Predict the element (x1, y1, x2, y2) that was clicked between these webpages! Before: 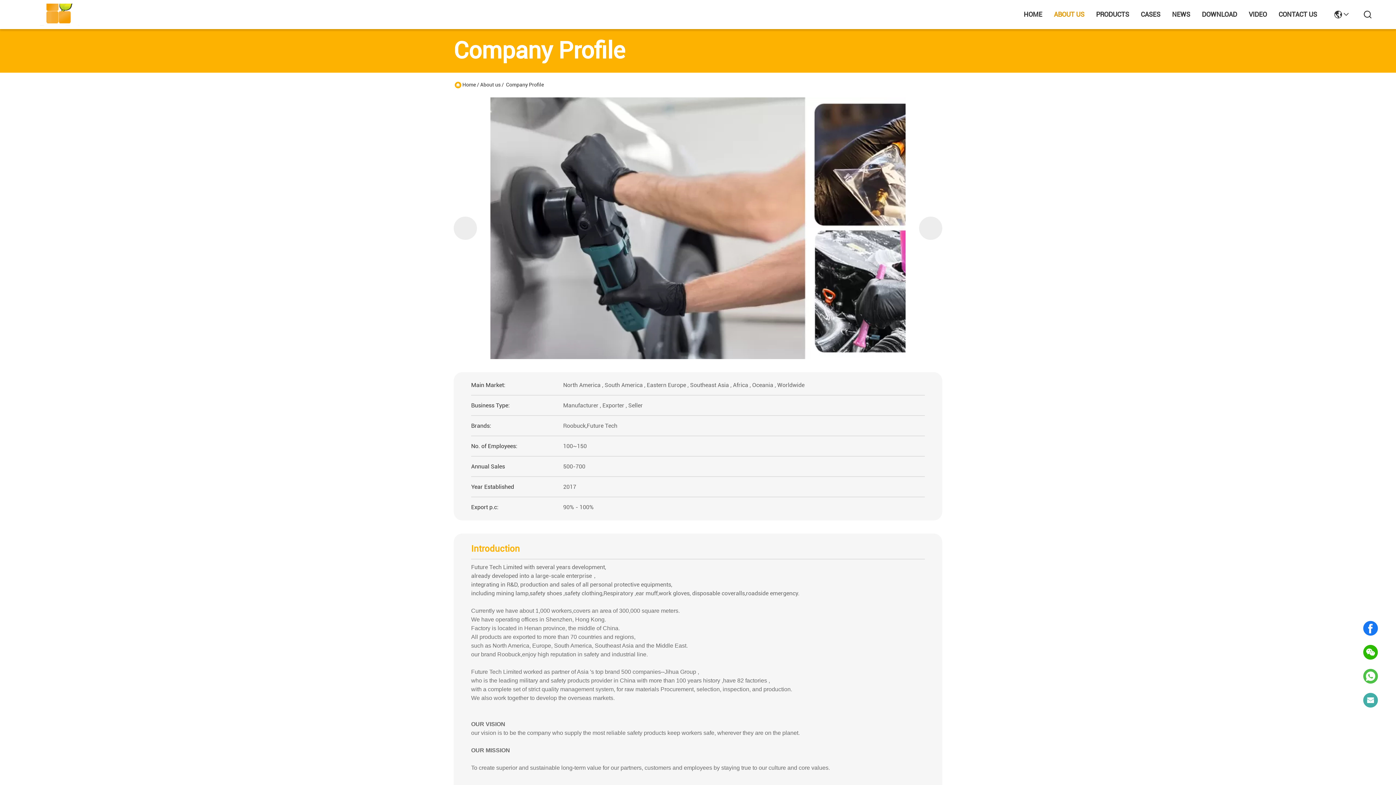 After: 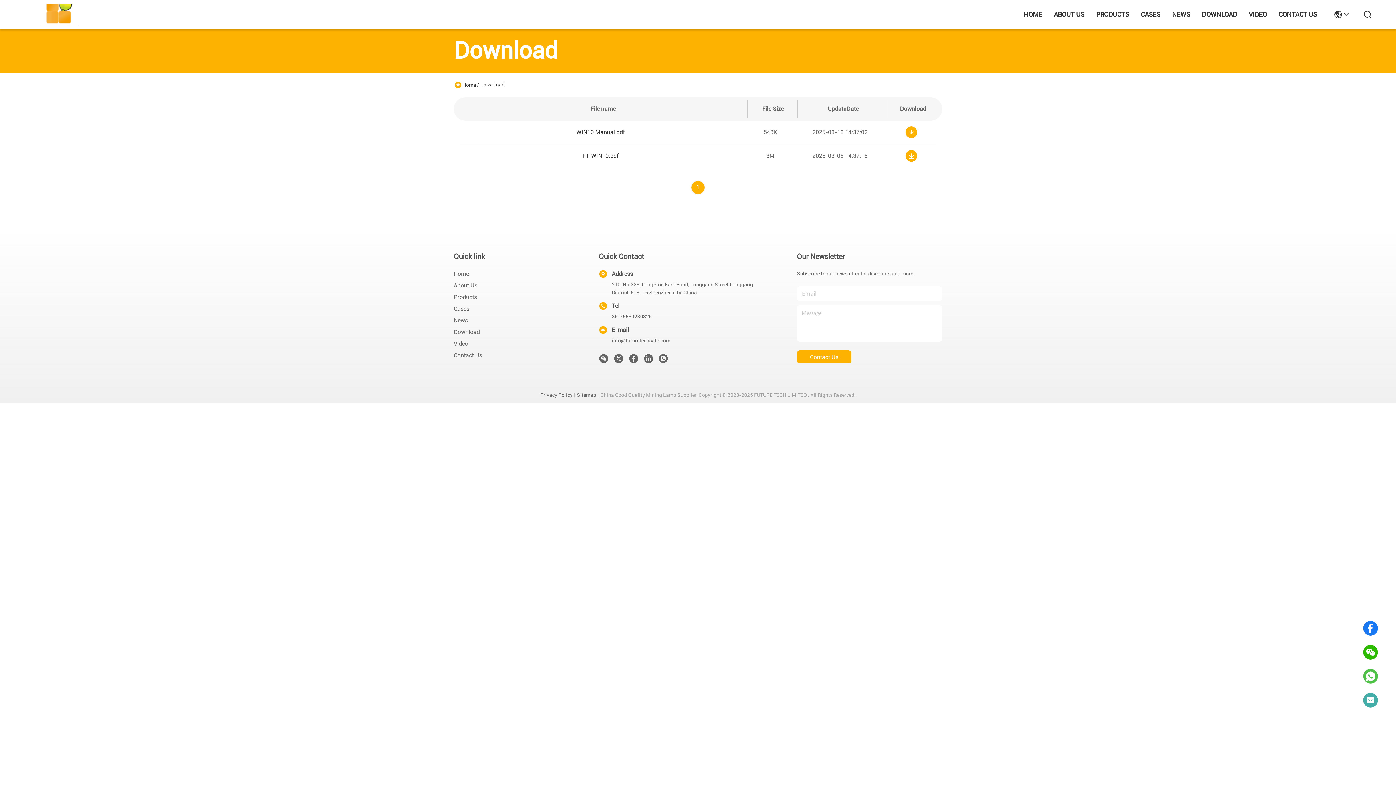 Action: bbox: (1202, 0, 1237, 29) label: DOWNLOAD